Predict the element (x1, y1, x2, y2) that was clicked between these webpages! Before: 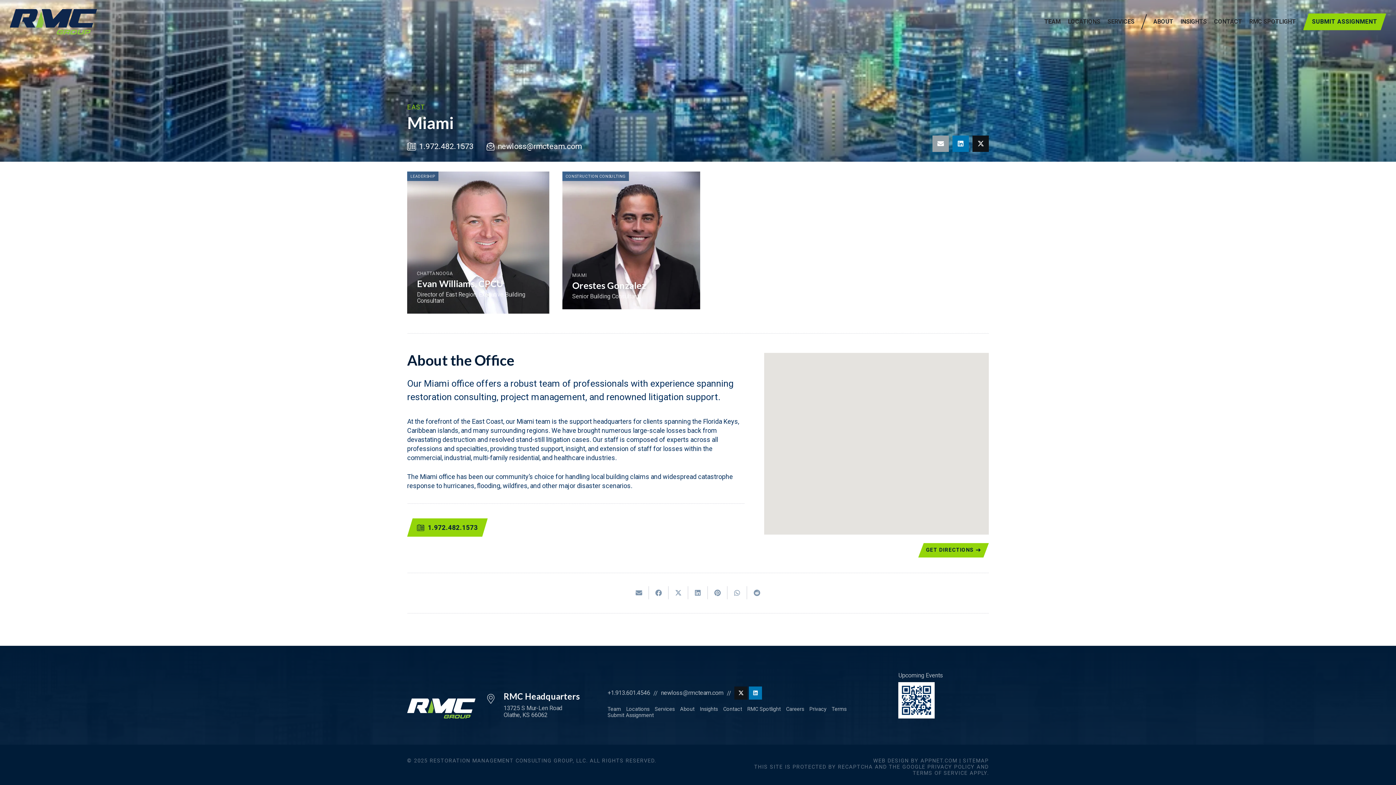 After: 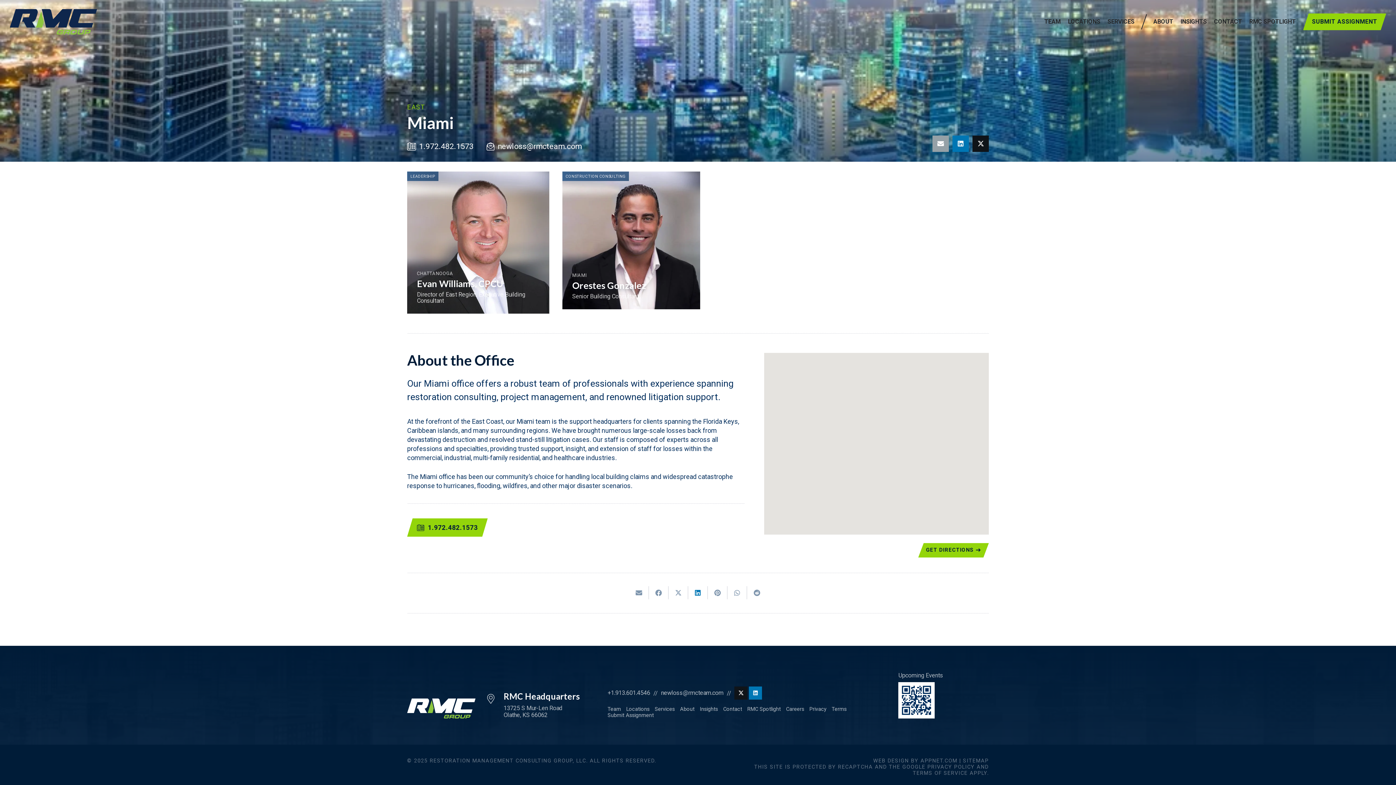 Action: label: Share this bbox: (688, 586, 708, 599)